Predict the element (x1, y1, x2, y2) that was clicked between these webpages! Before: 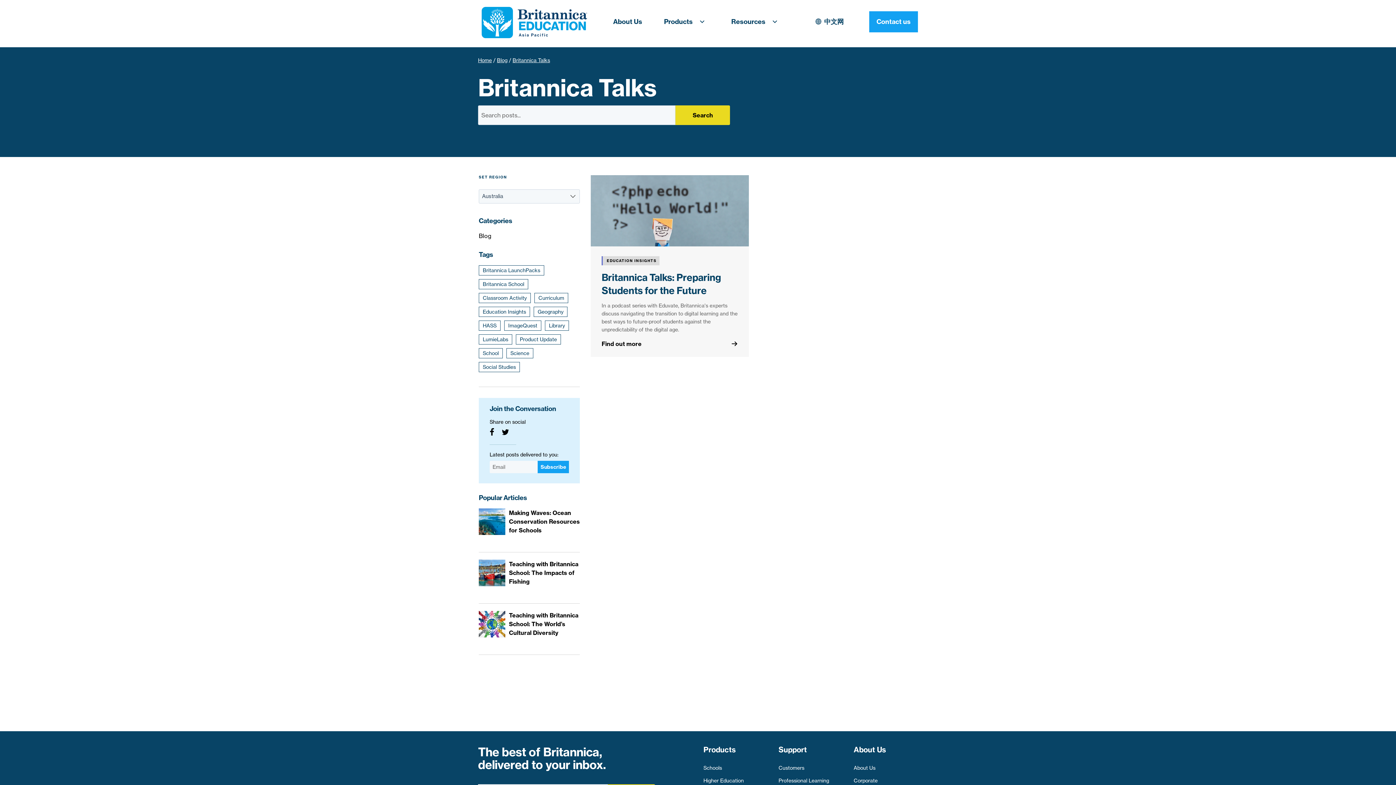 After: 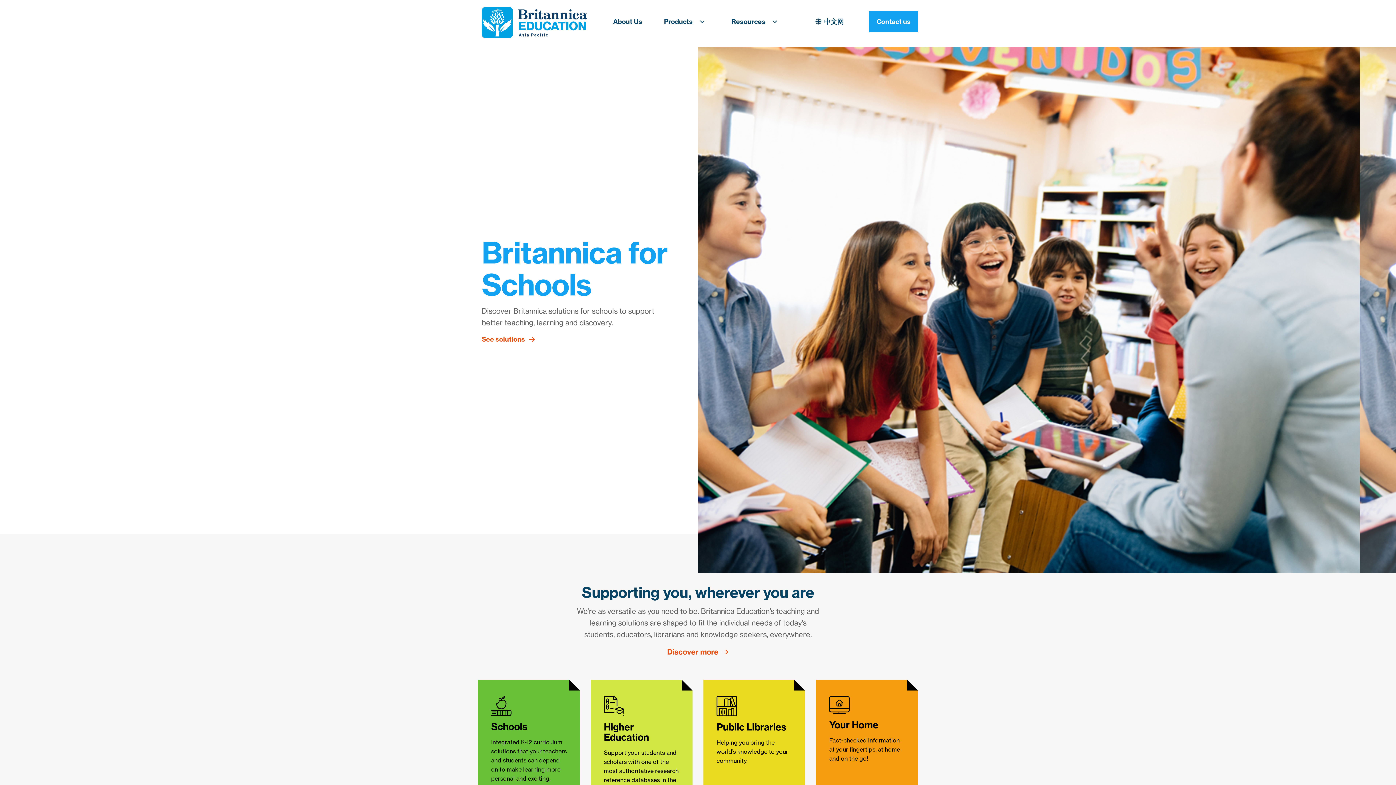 Action: label: Home bbox: (478, 57, 492, 63)